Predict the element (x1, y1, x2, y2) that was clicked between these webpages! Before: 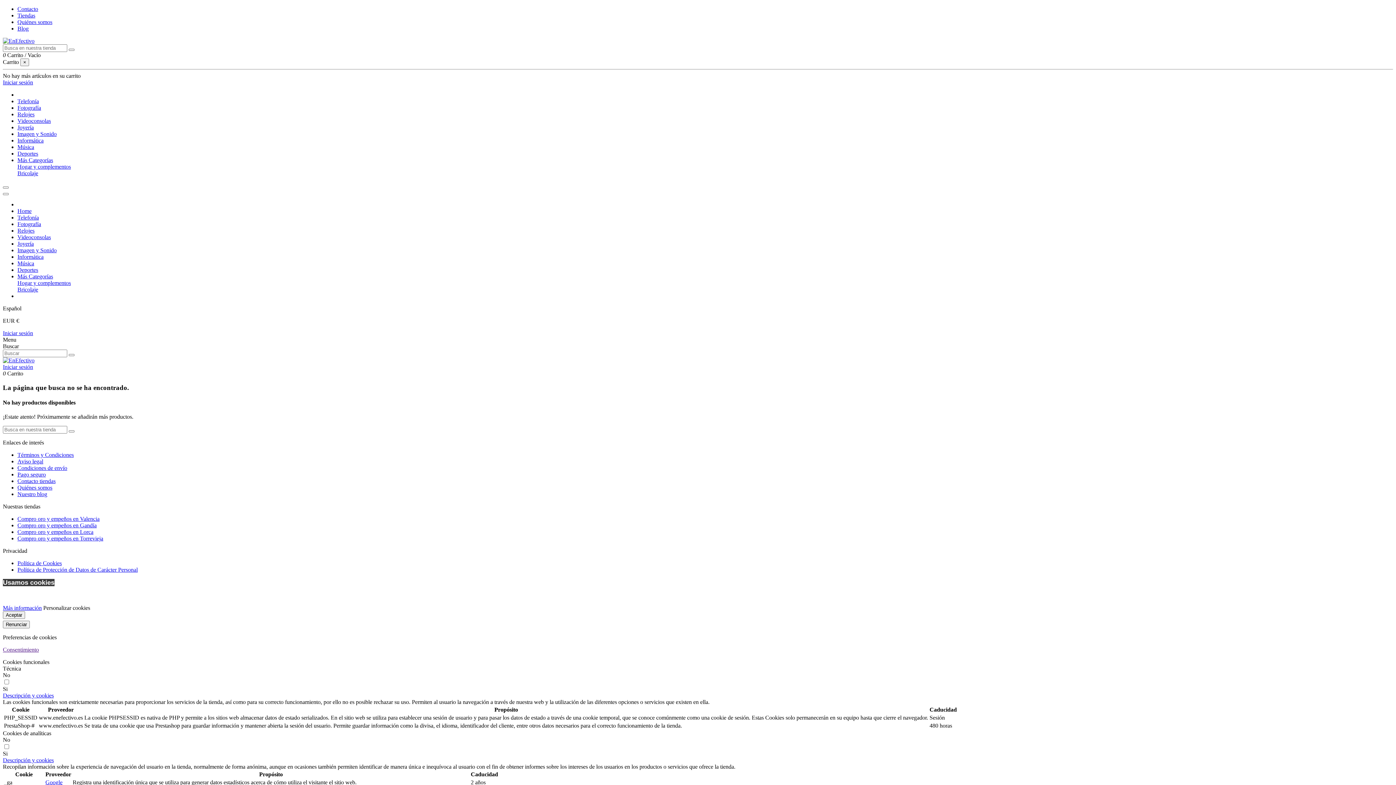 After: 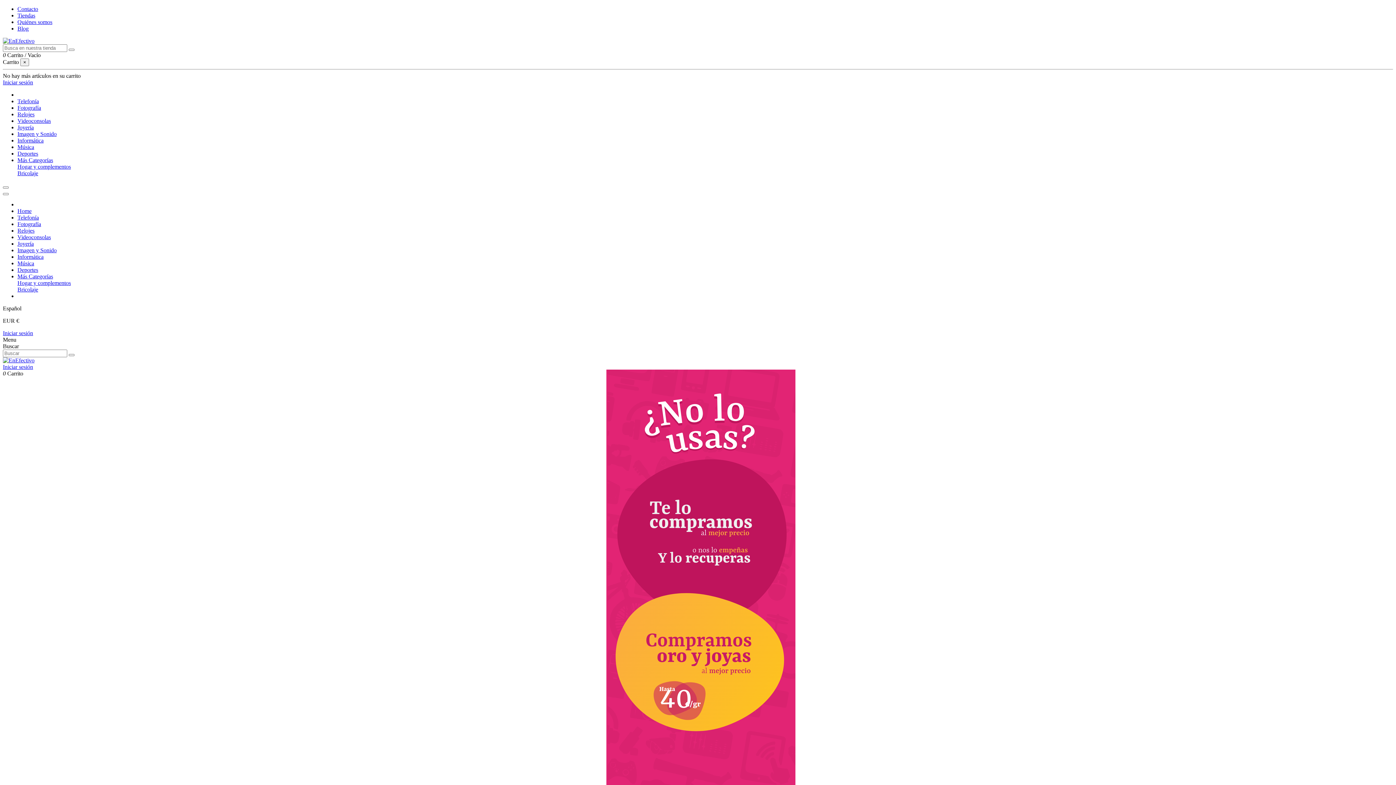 Action: bbox: (17, 208, 31, 214) label: Home